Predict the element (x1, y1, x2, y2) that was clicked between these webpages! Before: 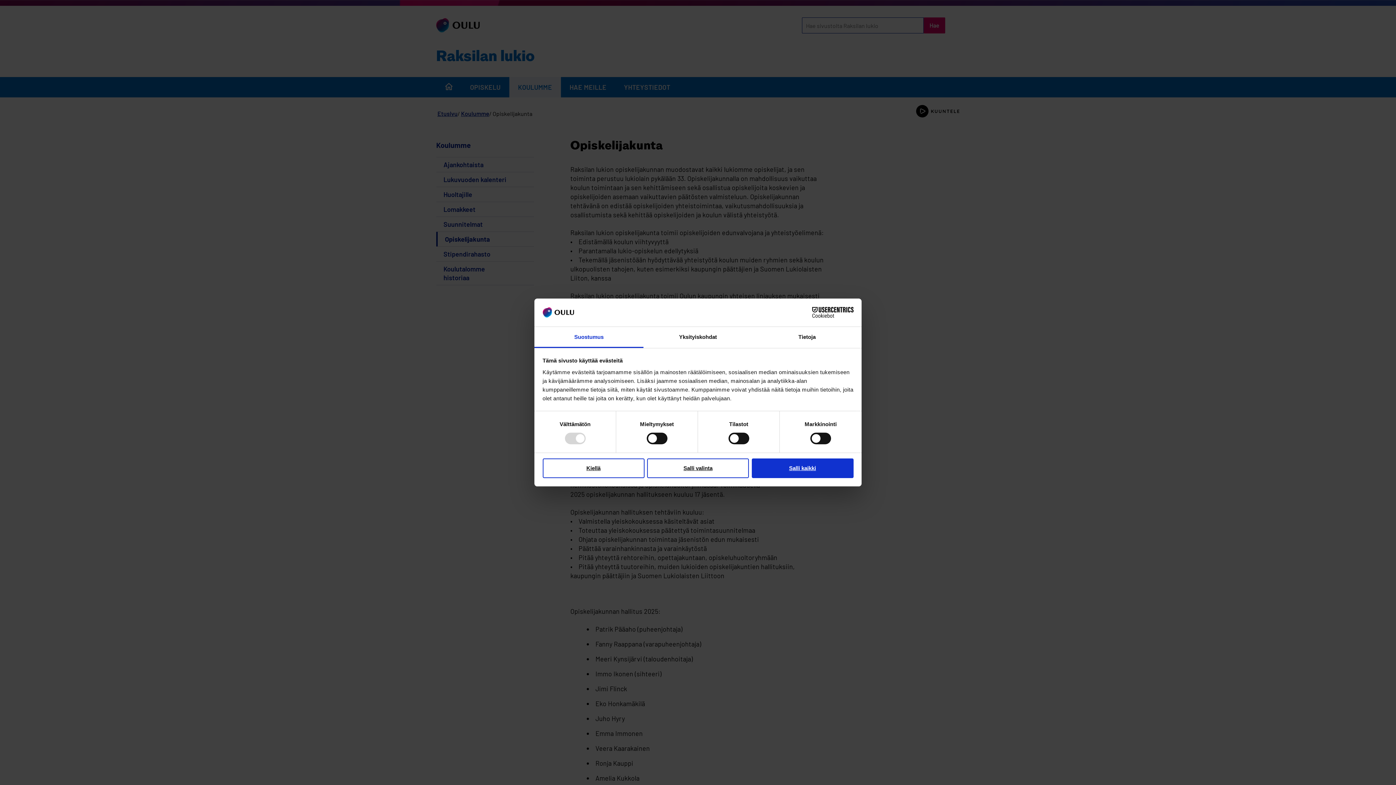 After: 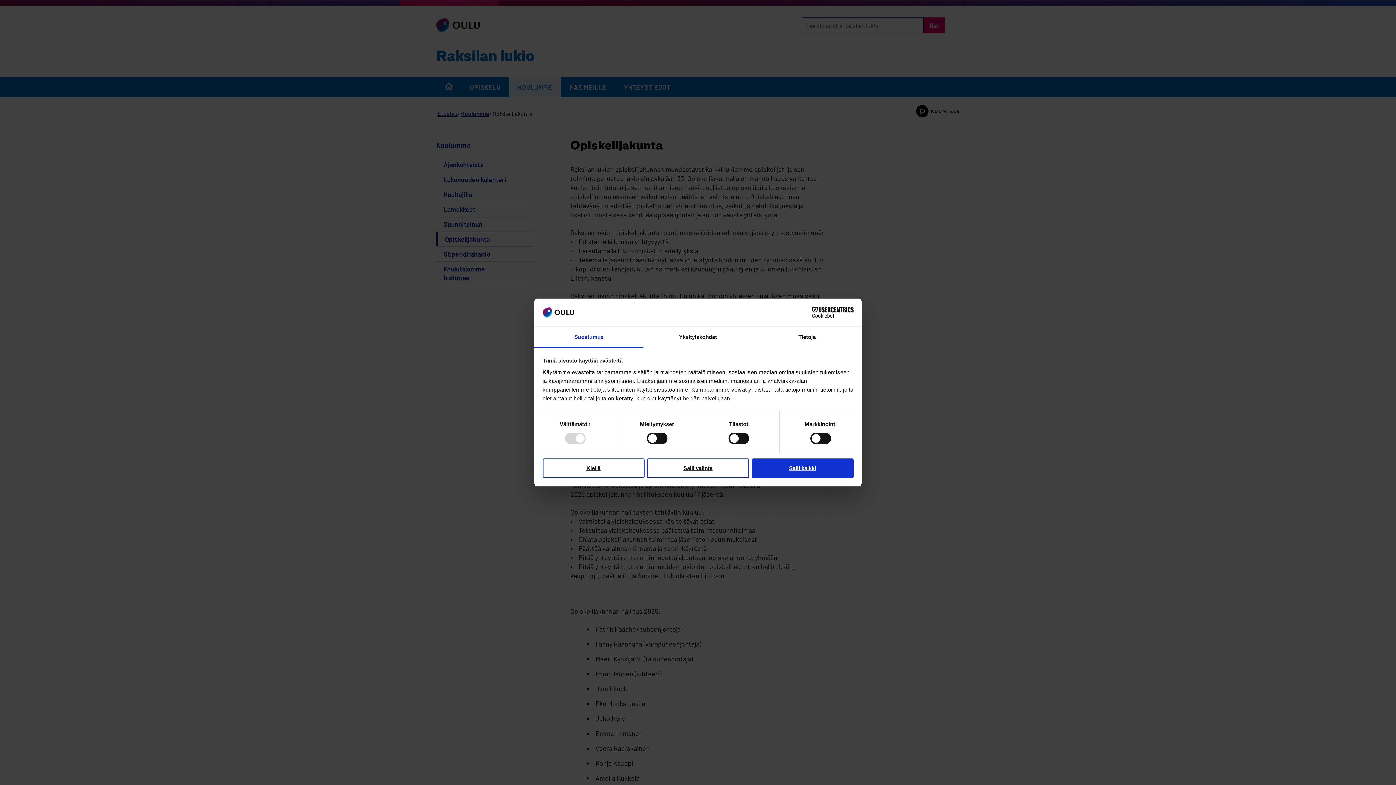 Action: bbox: (790, 307, 853, 318) label: Cookiebot - opens in a new window